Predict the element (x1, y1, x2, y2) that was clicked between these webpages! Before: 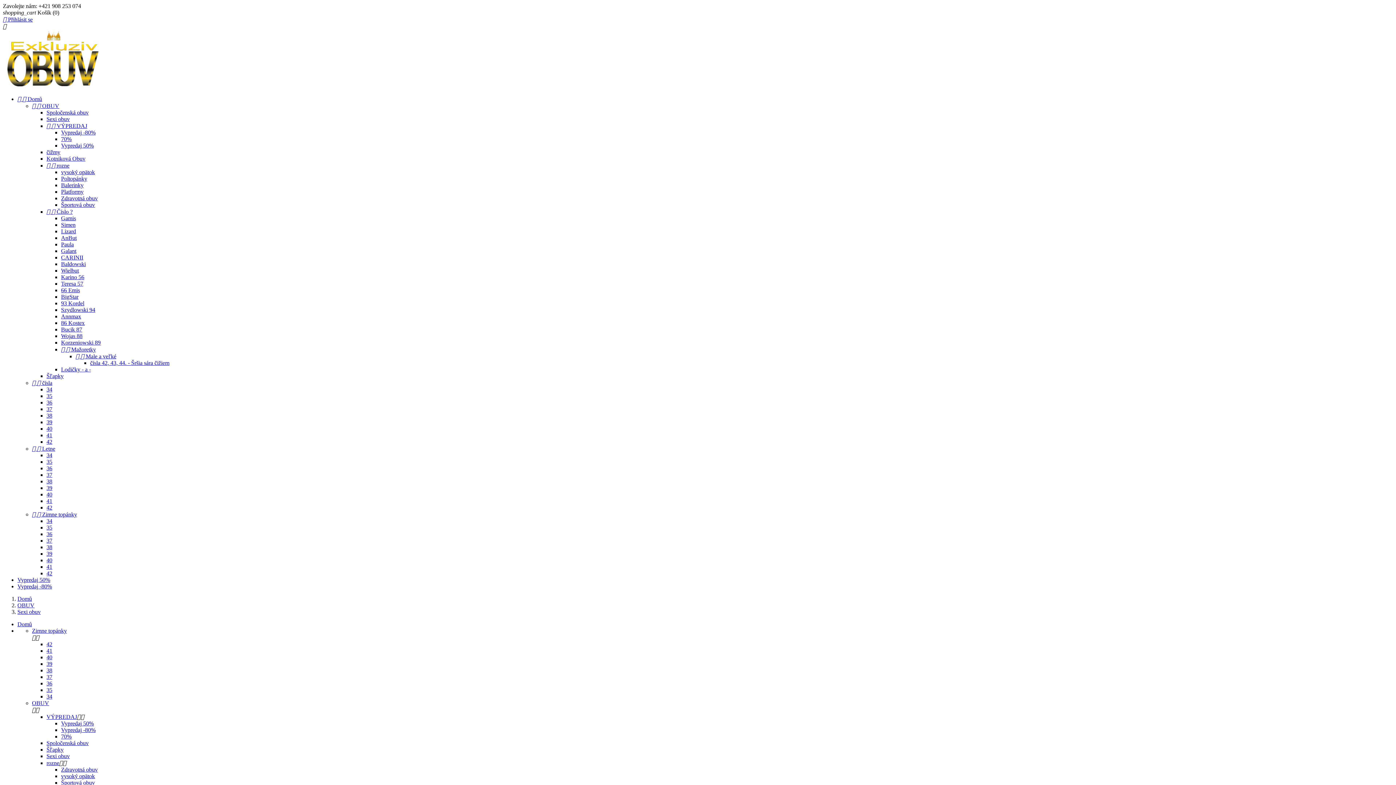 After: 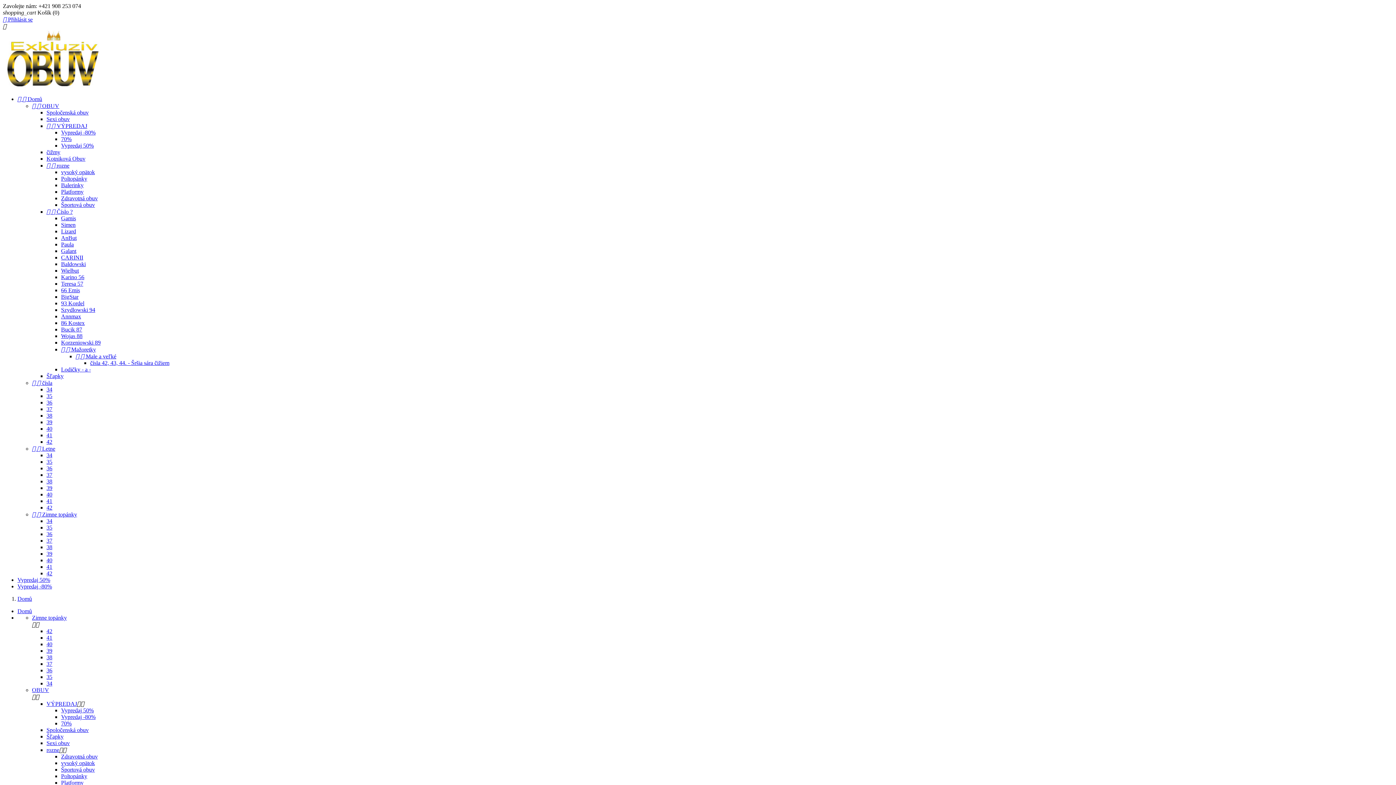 Action: label:   Domů bbox: (17, 96, 42, 102)